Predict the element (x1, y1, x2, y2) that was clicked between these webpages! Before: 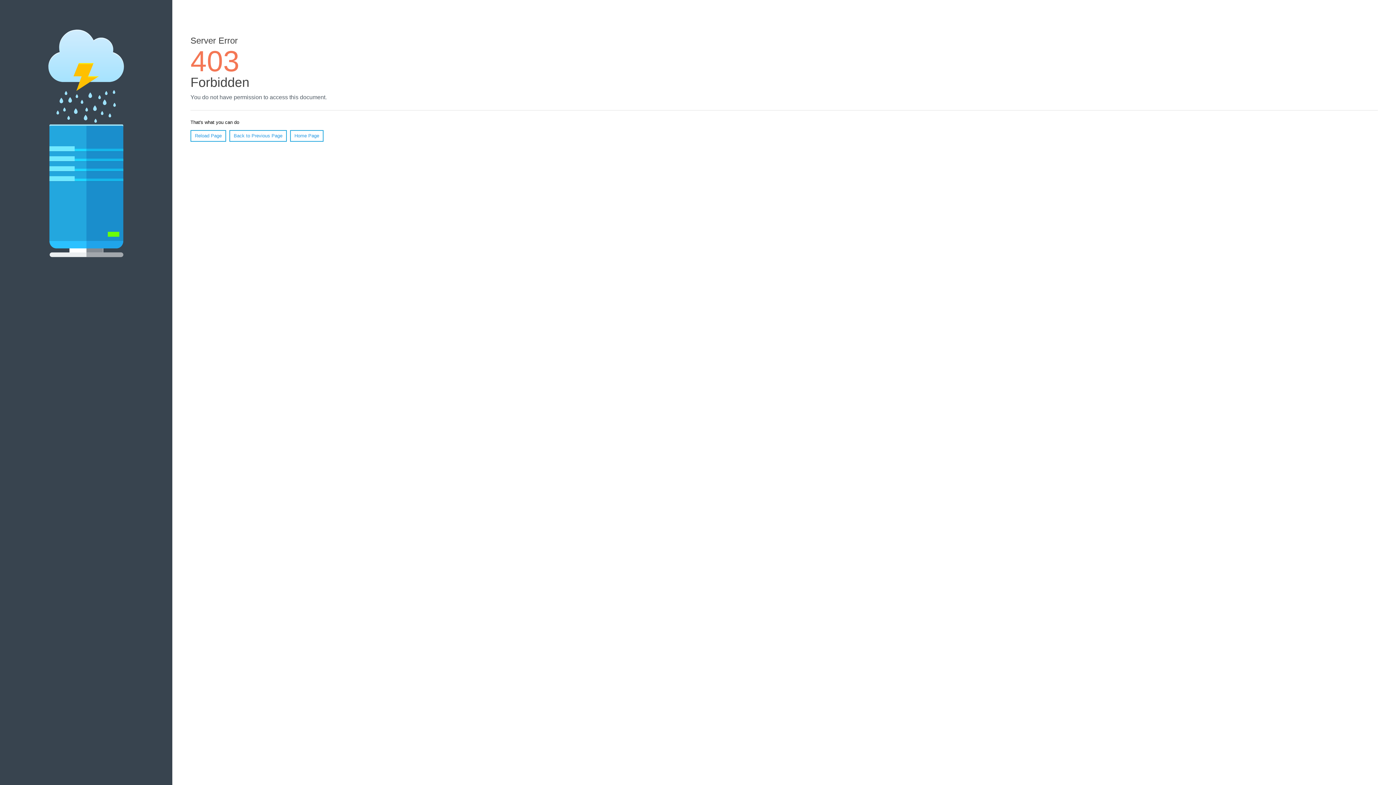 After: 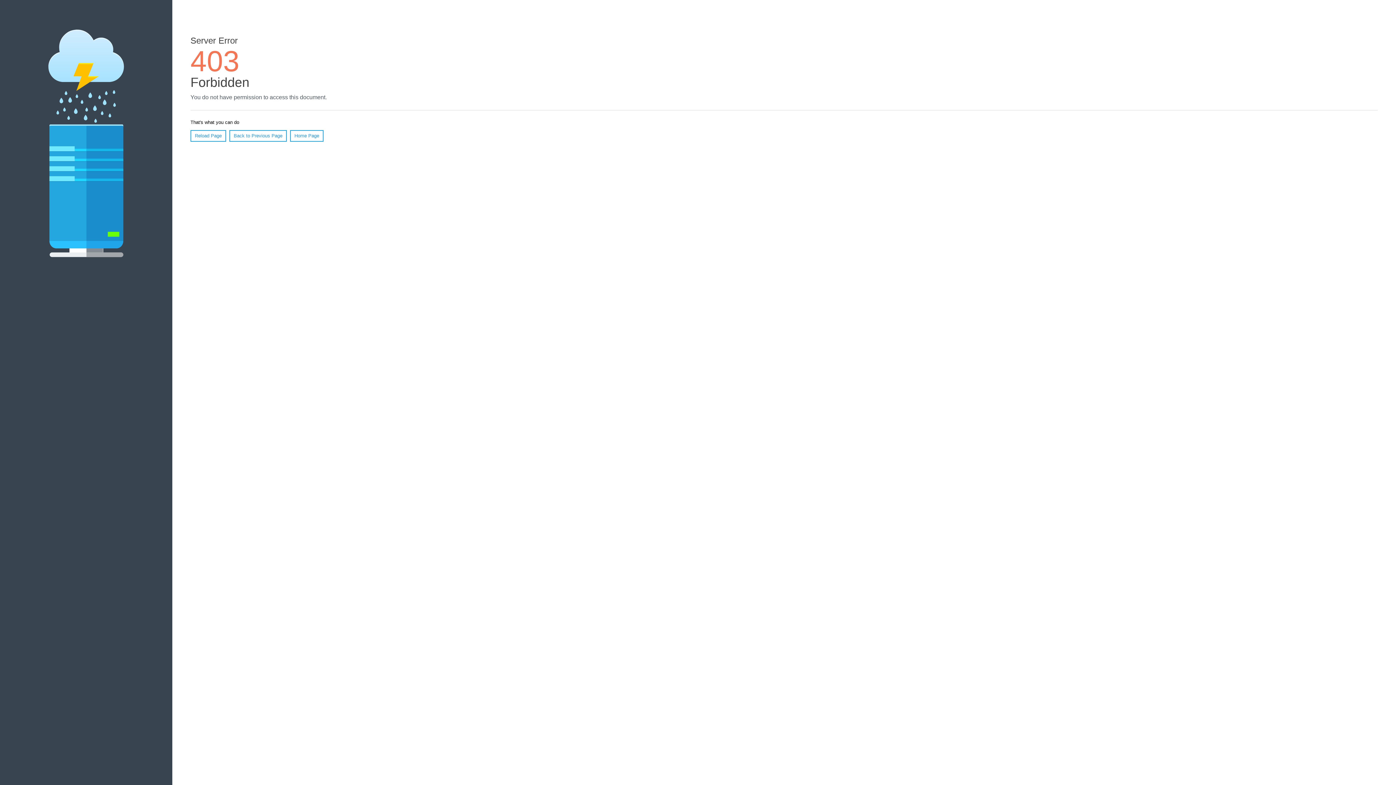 Action: bbox: (190, 130, 226, 141) label: Reload Page